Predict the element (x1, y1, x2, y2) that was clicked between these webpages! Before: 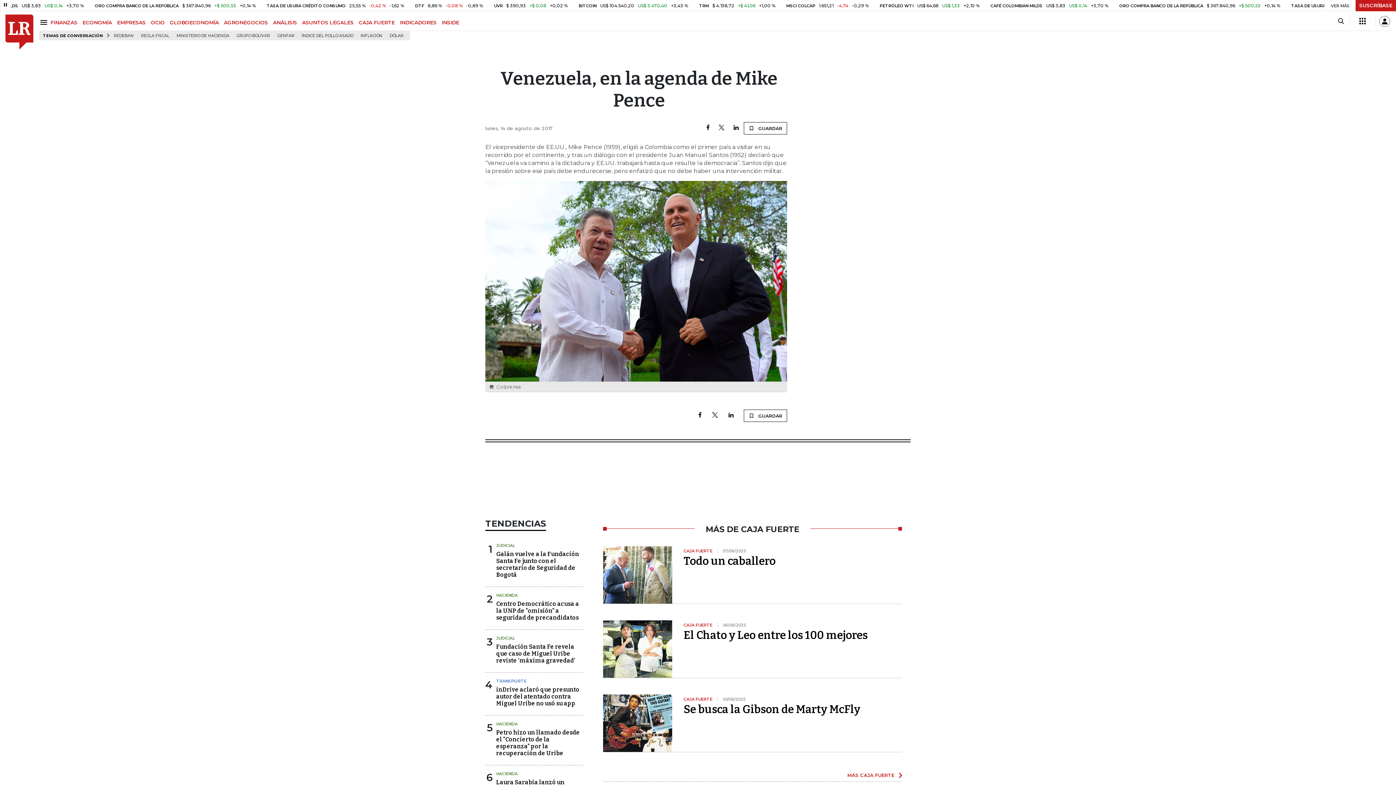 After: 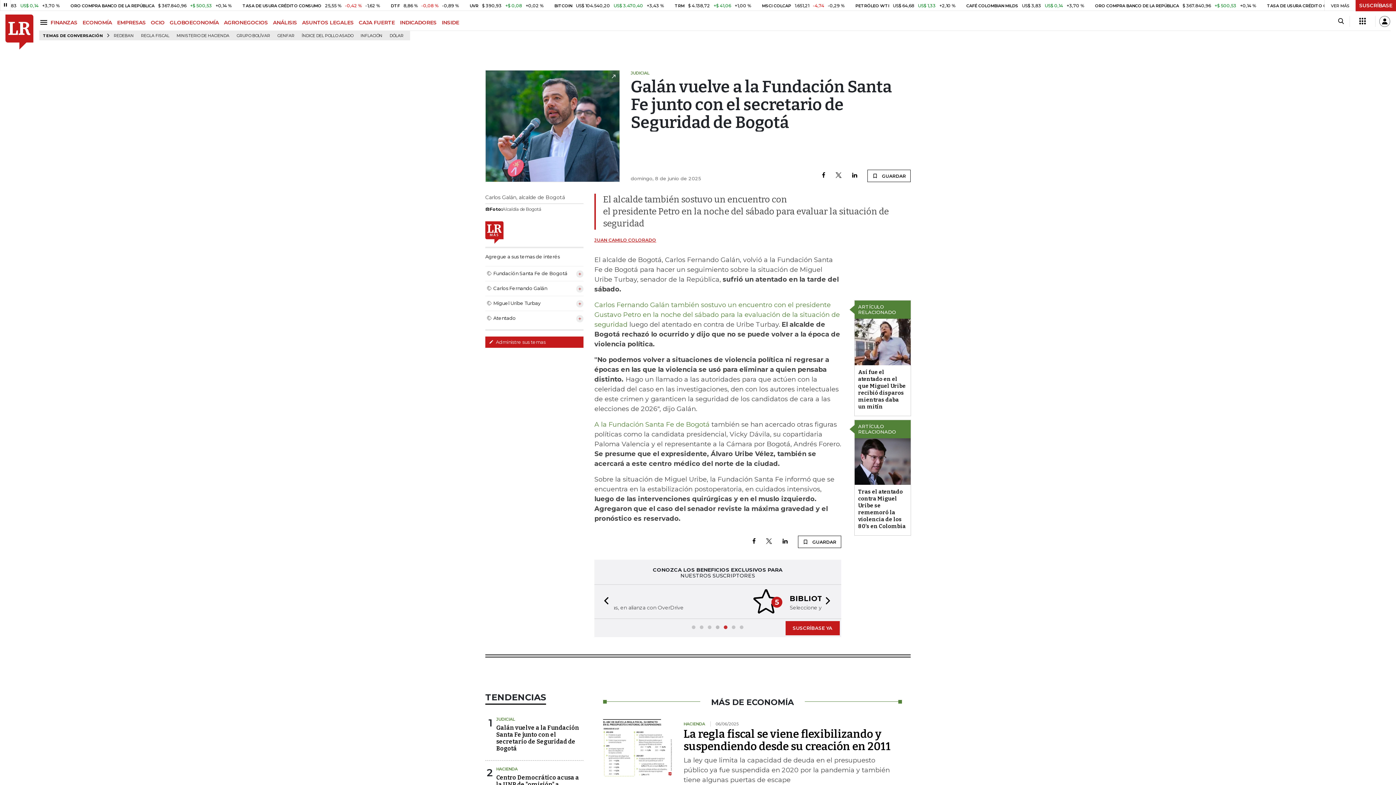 Action: label: Galán vuelve a la Fundación Santa Fe junto con el secretario de Seguridad de Bogotá bbox: (496, 583, 579, 611)